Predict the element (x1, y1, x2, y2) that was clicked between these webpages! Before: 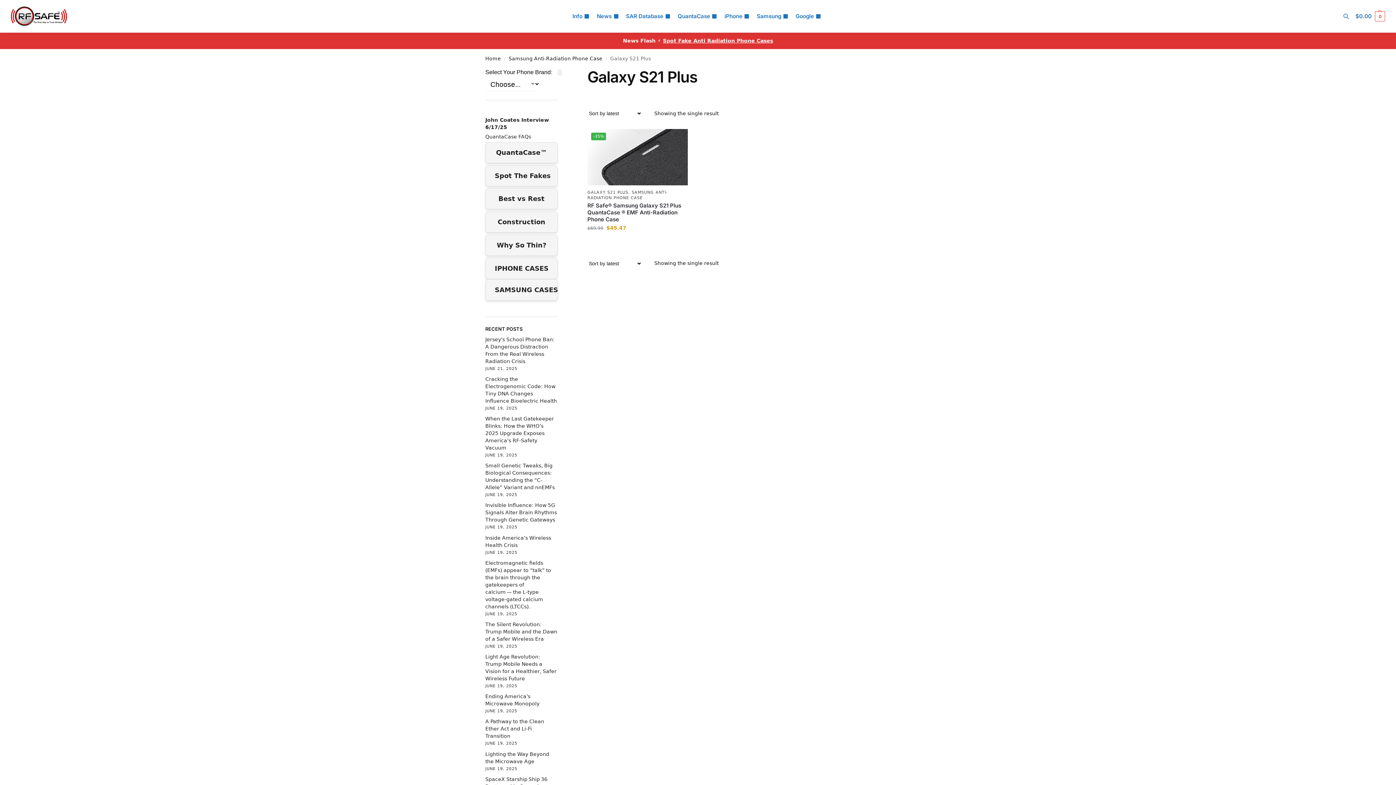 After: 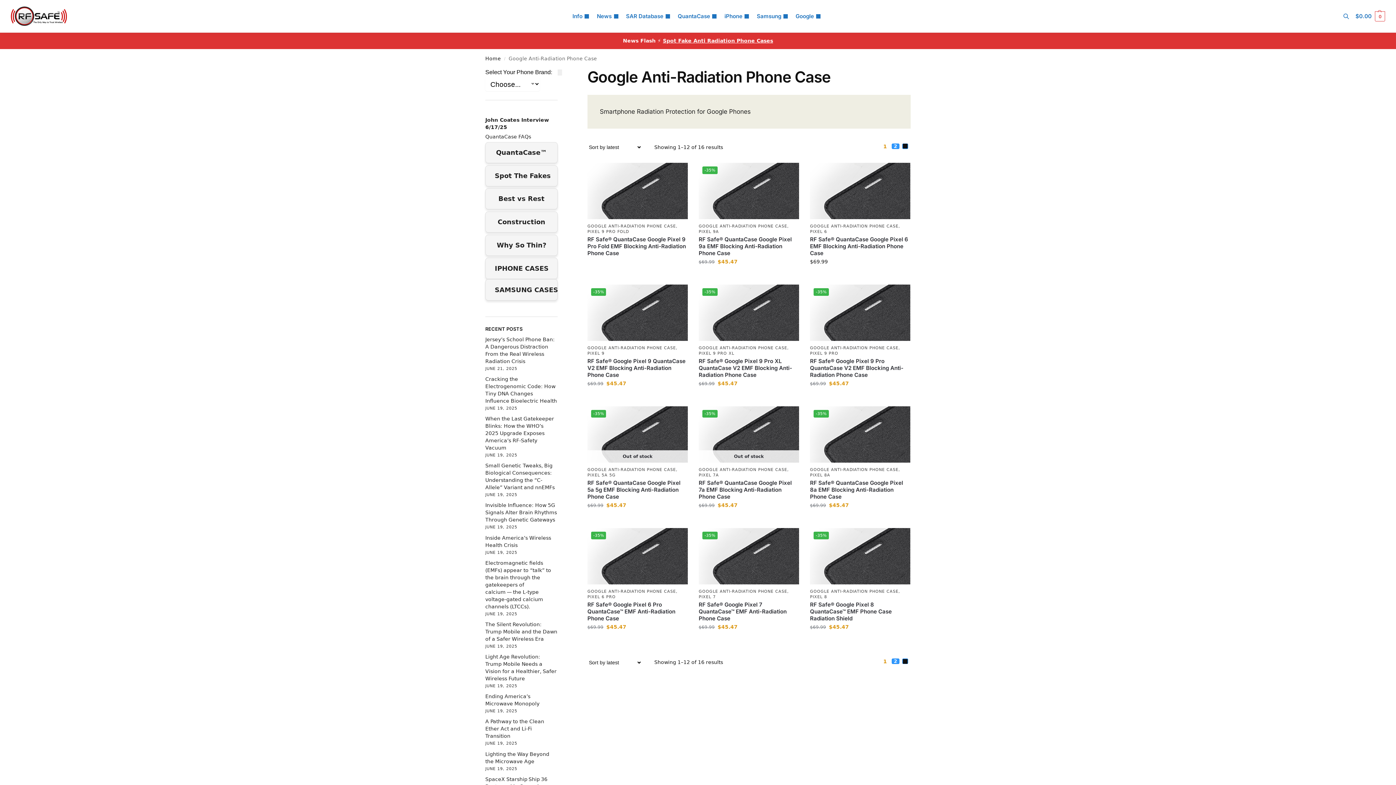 Action: label: Google bbox: (792, 0, 823, 32)